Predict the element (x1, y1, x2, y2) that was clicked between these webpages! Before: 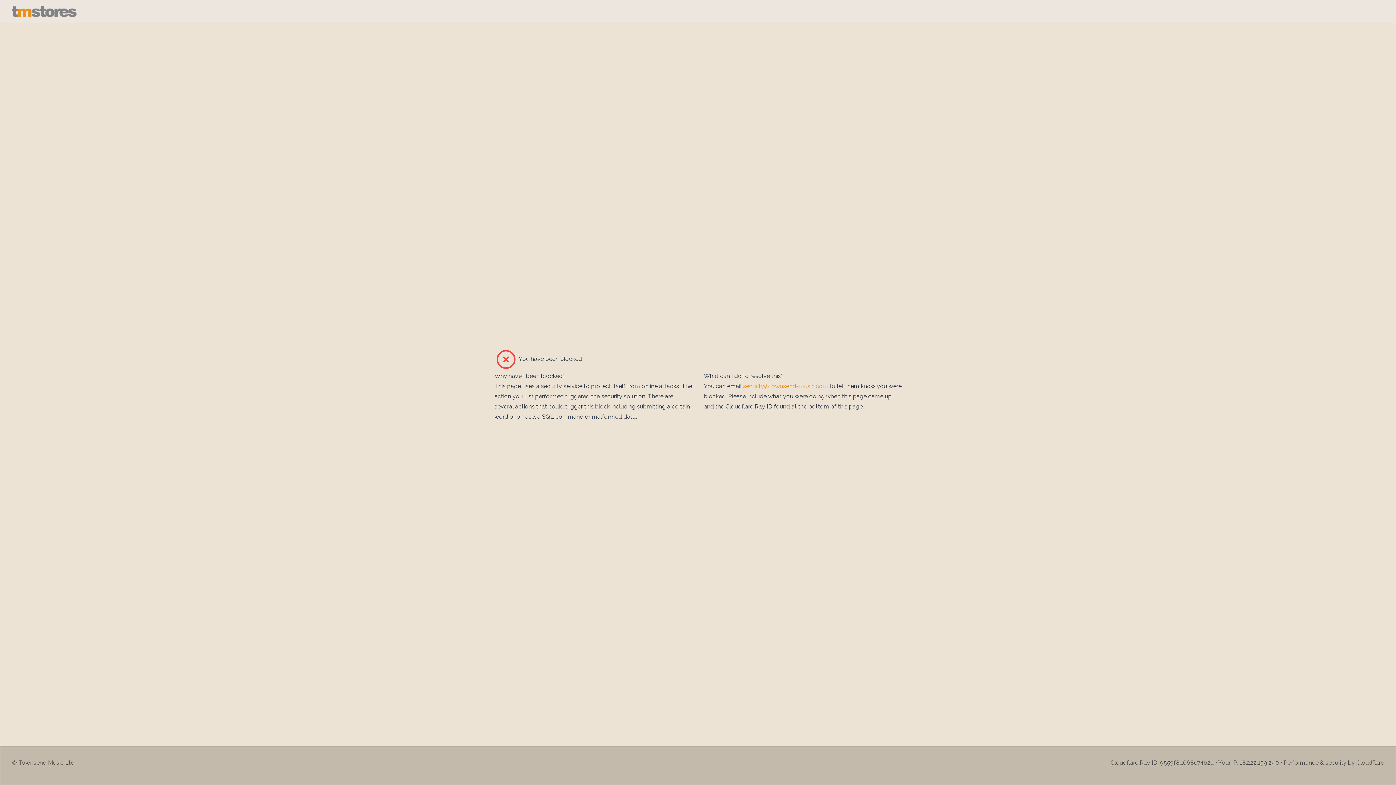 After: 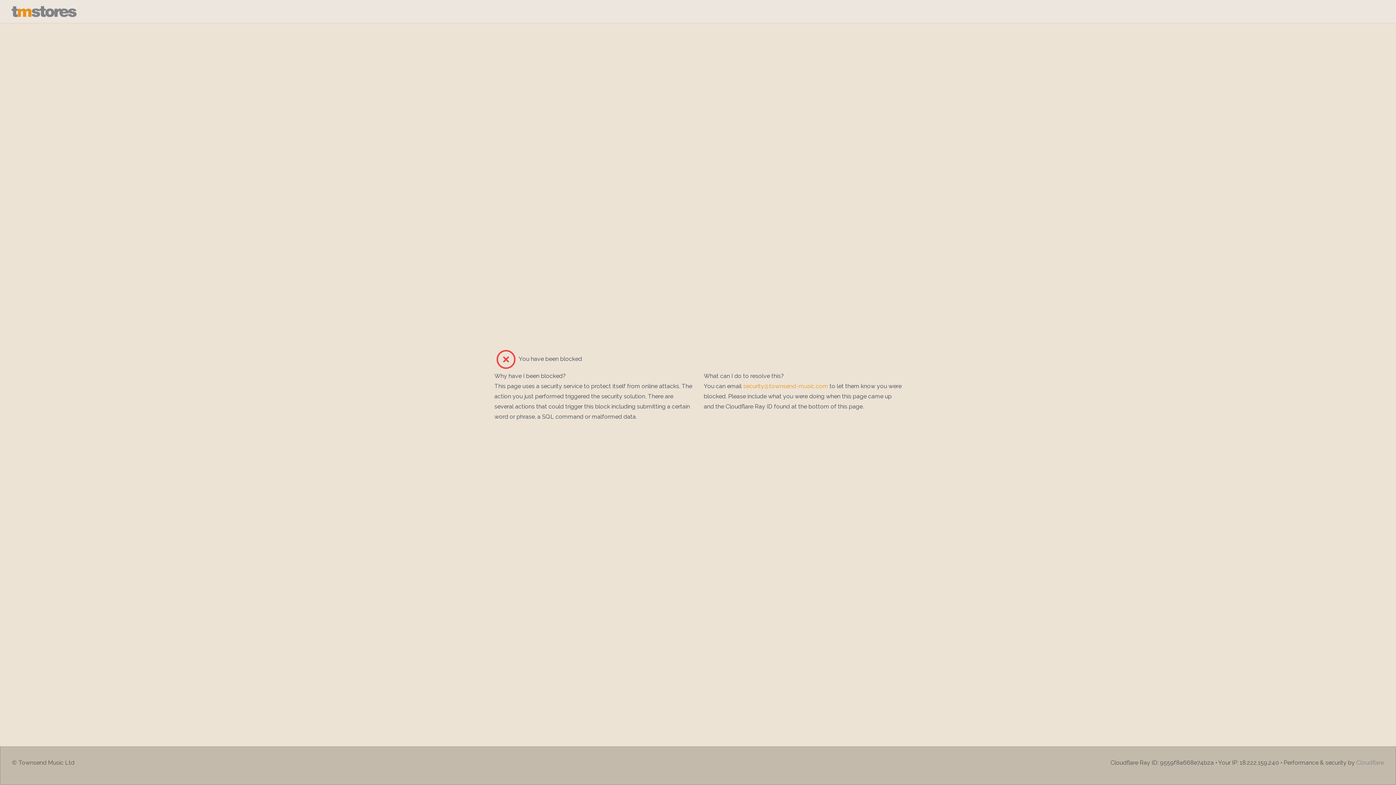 Action: label: Cloudflare bbox: (1356, 759, 1384, 766)